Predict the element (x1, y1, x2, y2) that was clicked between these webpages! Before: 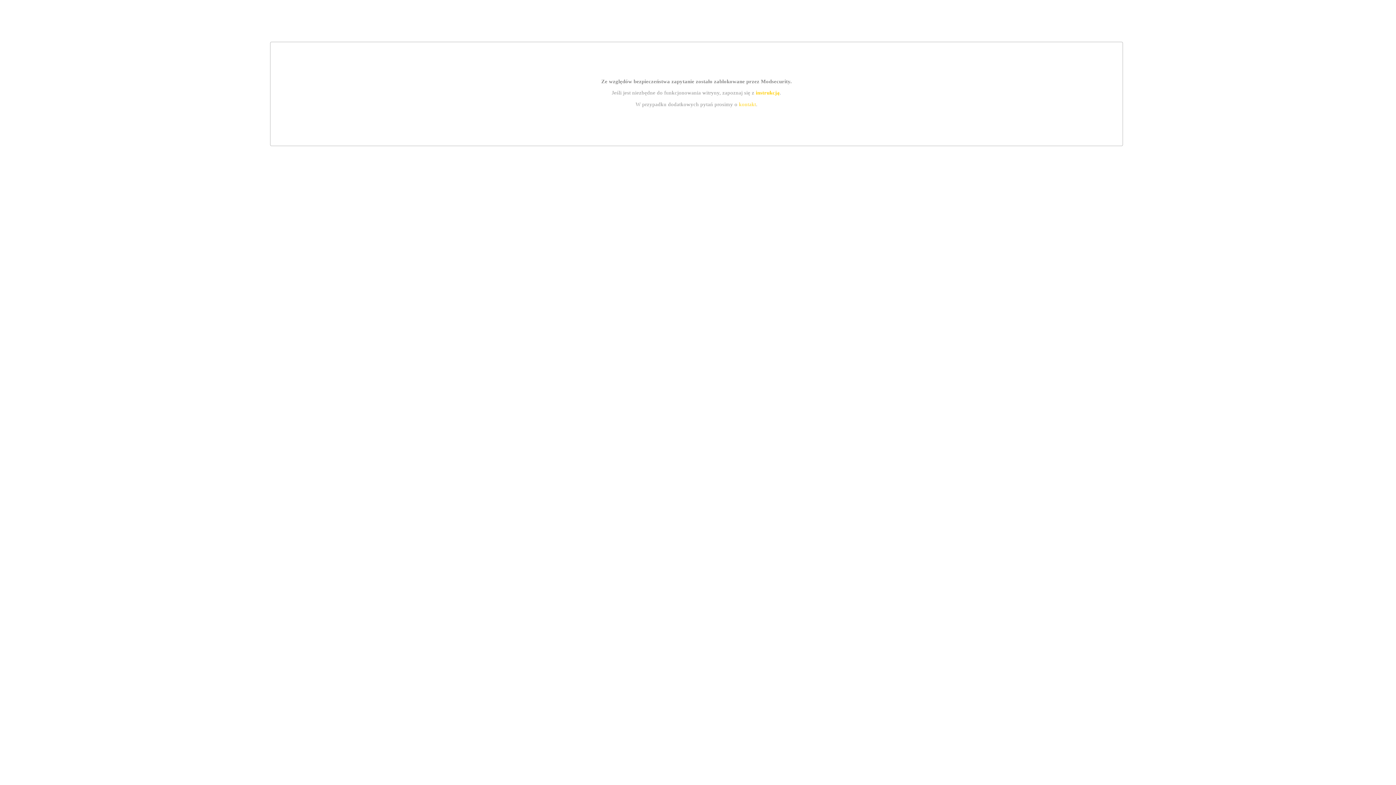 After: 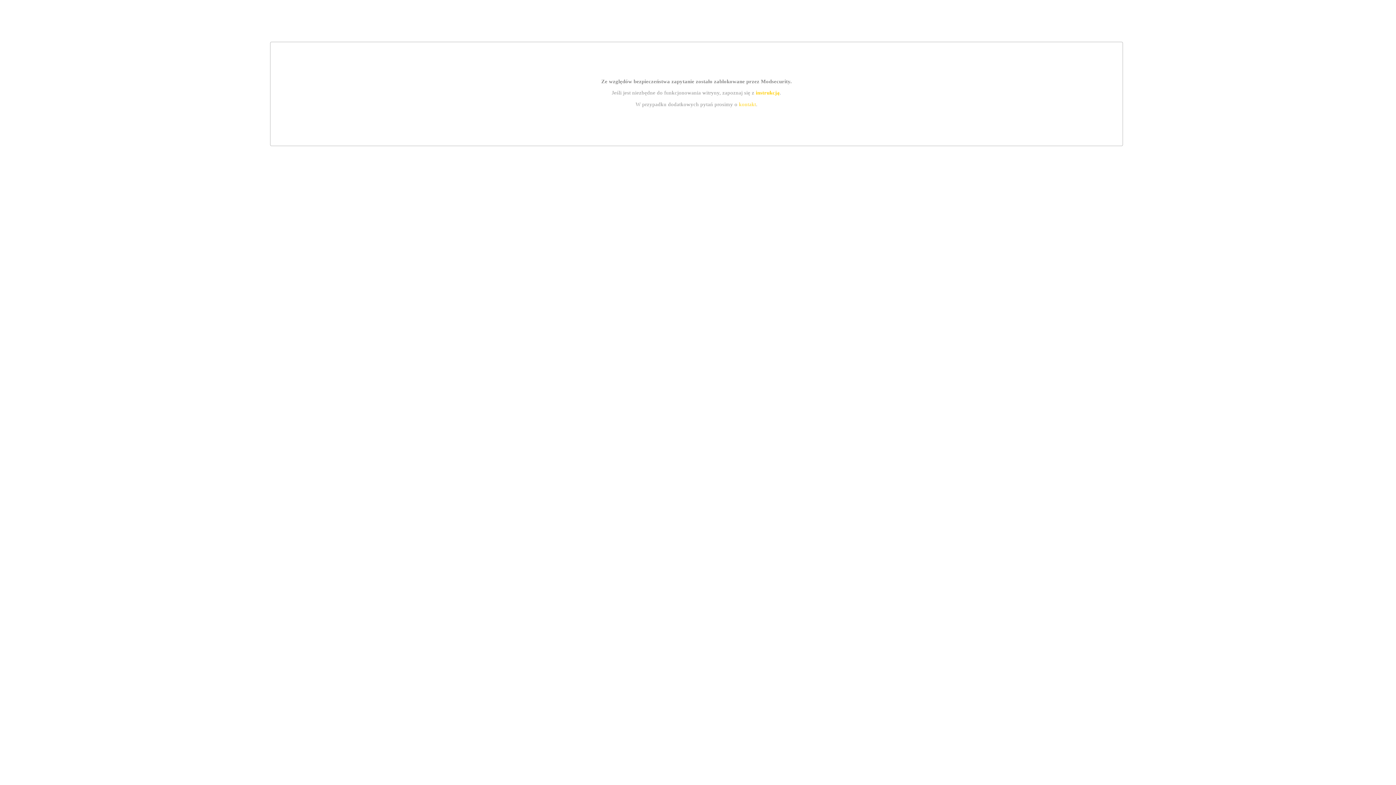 Action: bbox: (755, 89, 779, 95) label: instrukcją